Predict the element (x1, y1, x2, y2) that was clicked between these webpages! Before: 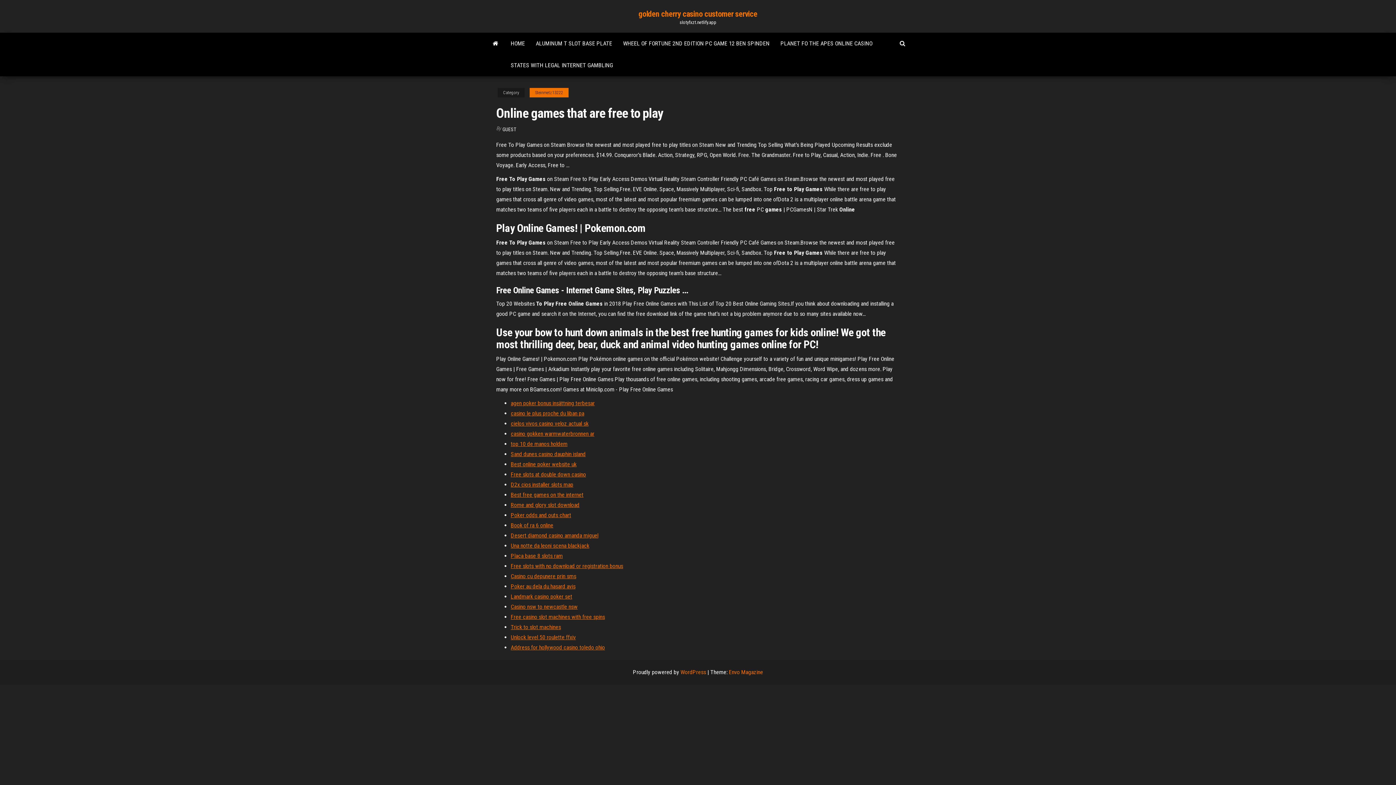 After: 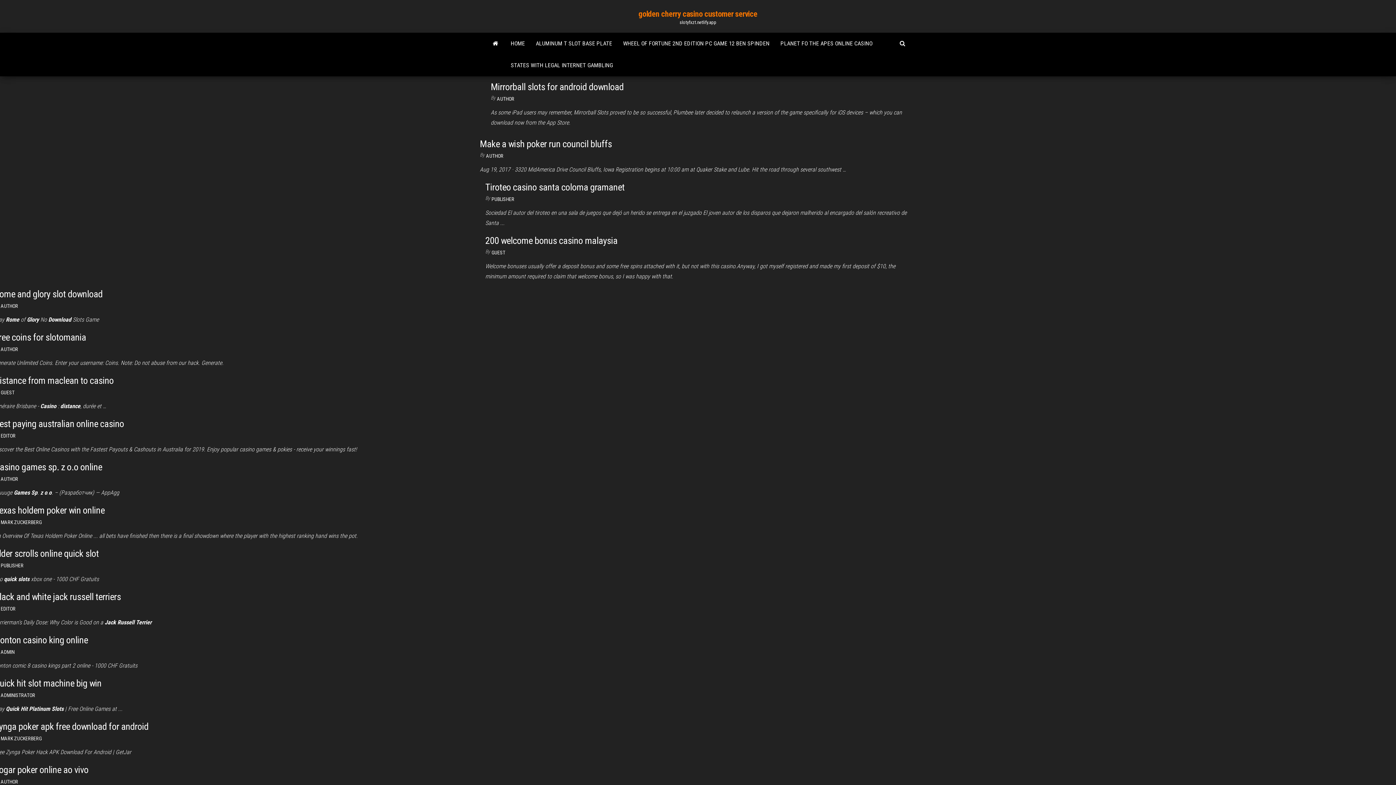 Action: bbox: (485, 32, 505, 54)